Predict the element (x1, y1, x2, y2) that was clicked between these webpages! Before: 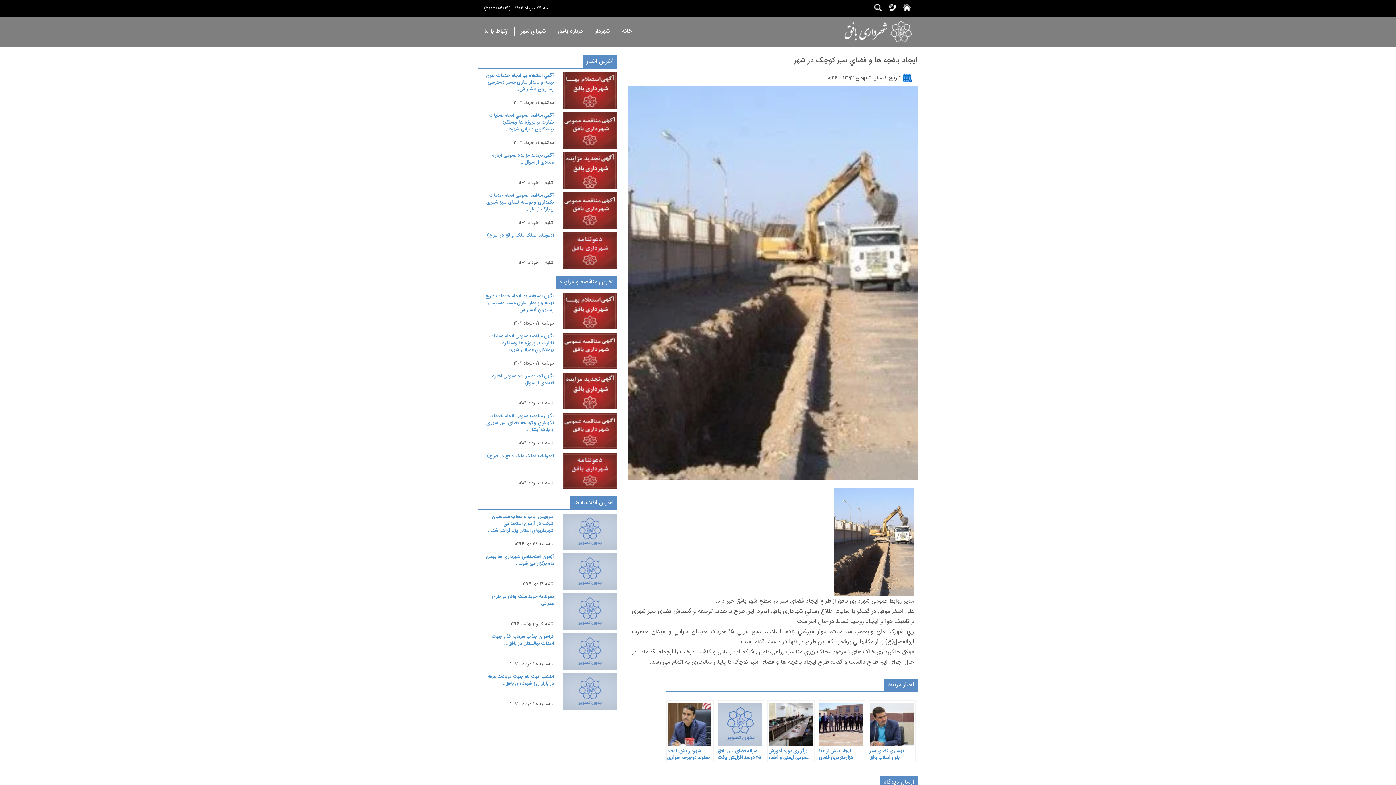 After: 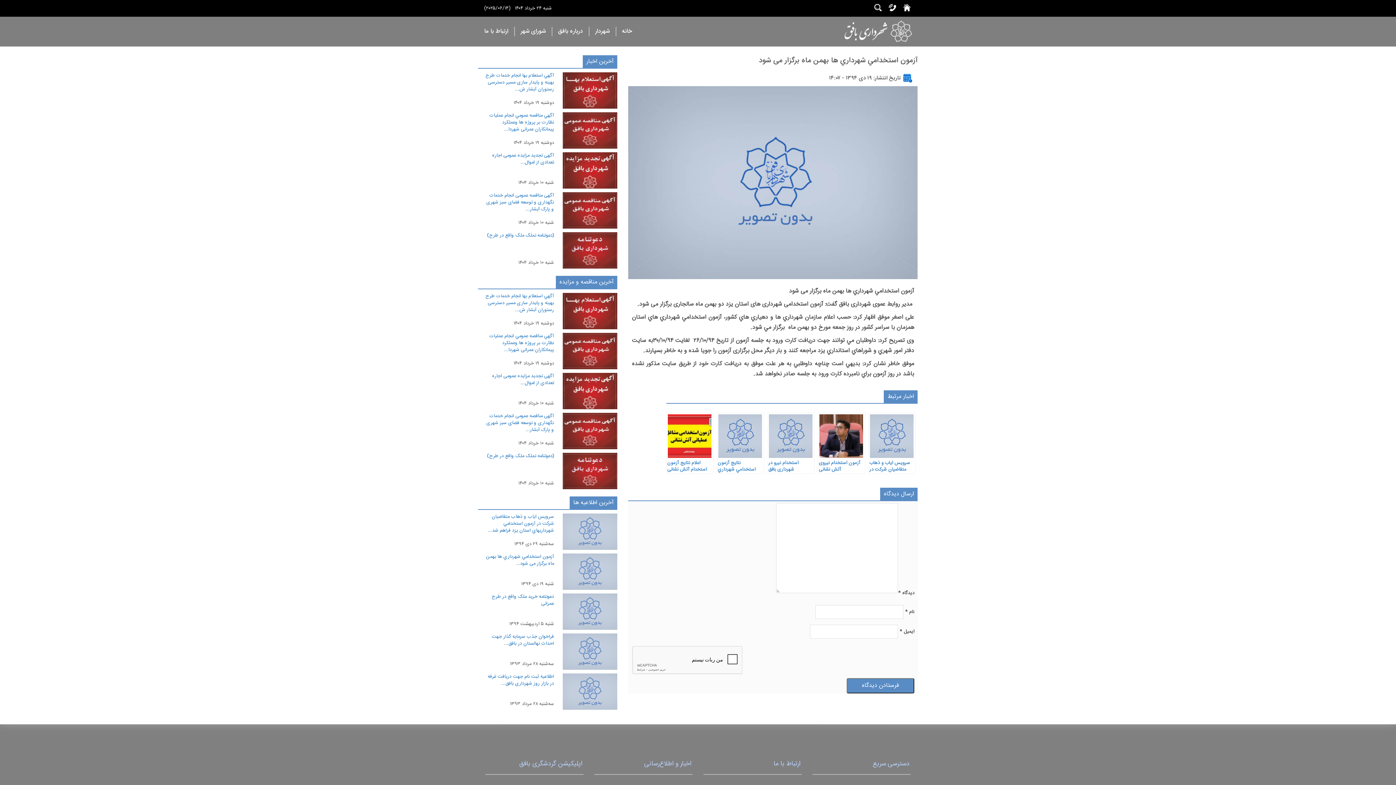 Action: bbox: (486, 553, 554, 571) label: آزمون استخدامي شهرداري ها بهمن ماه برگزار می شود...